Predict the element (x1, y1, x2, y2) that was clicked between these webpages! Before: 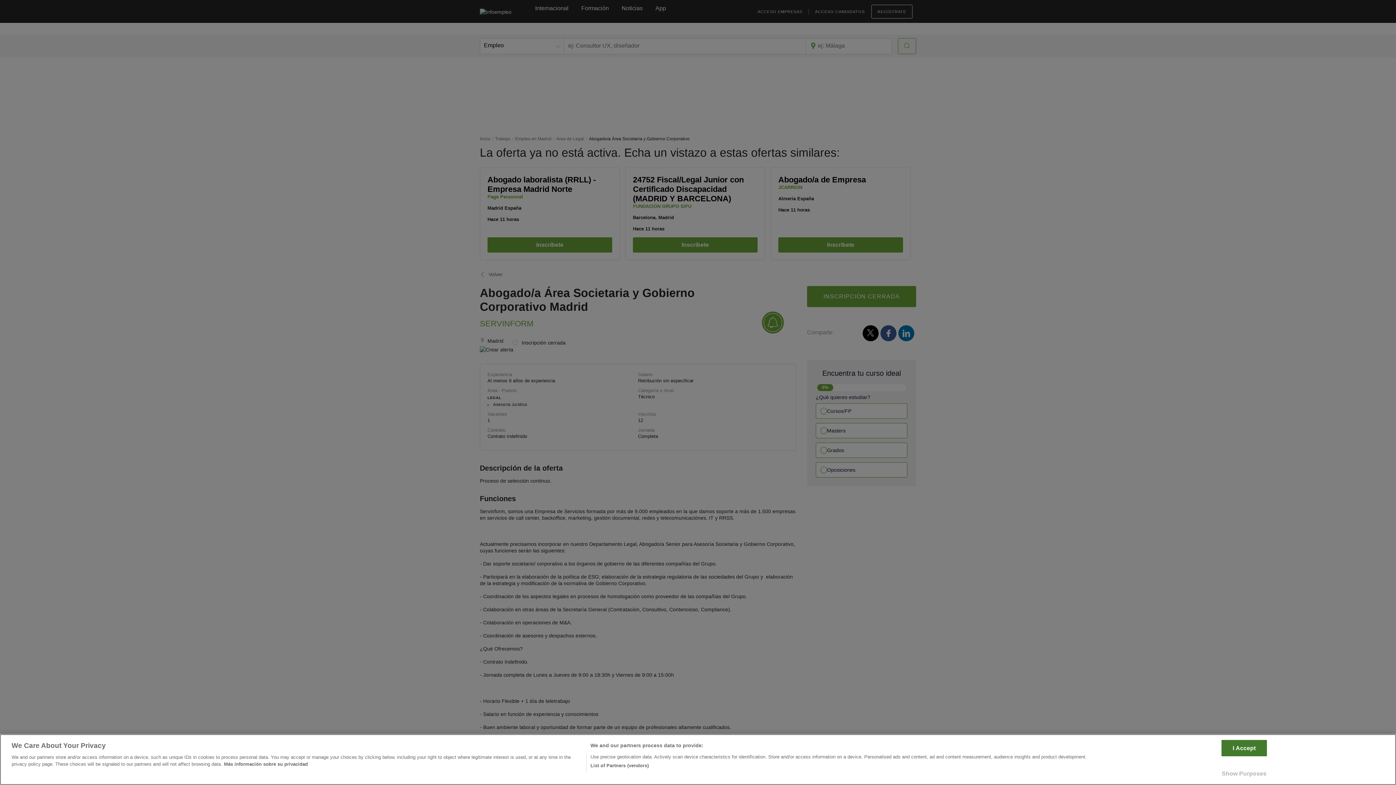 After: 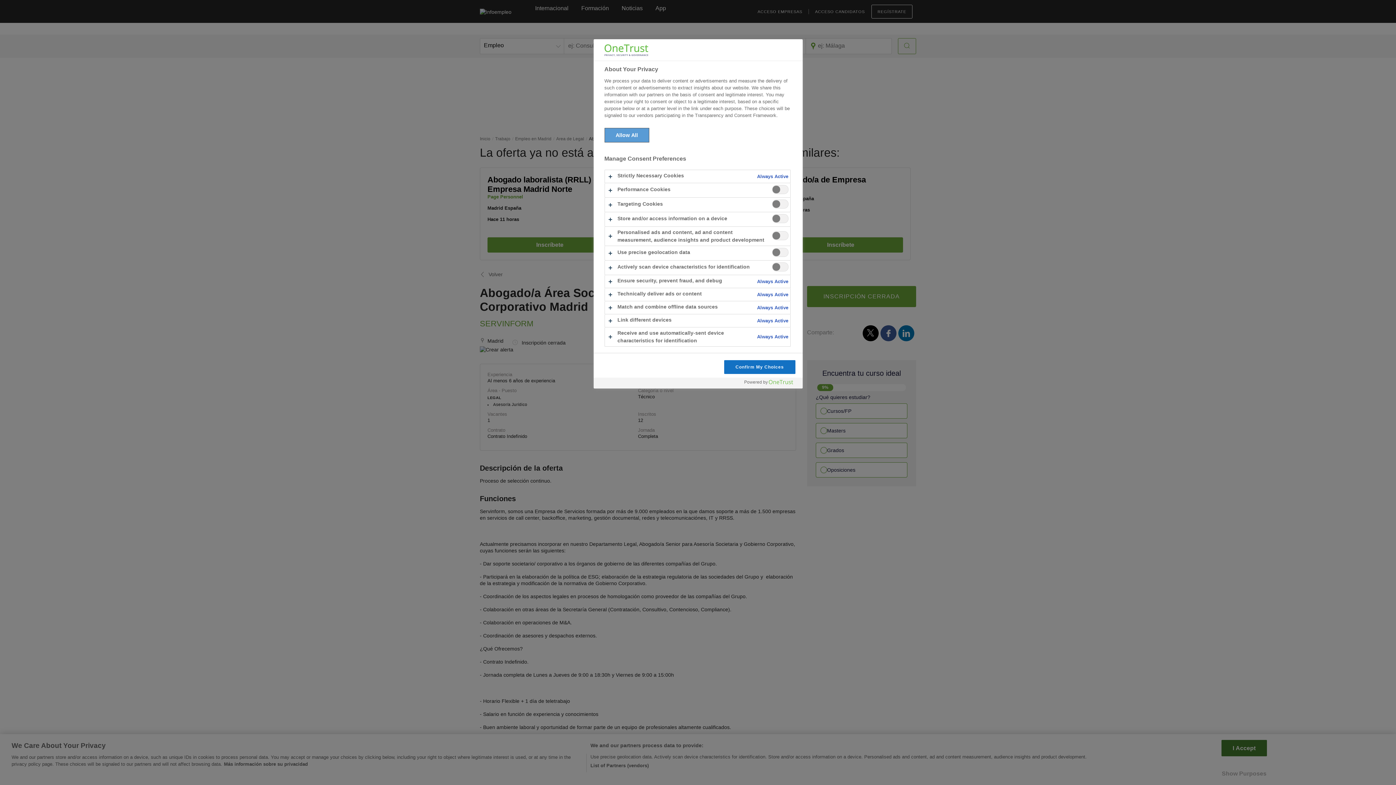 Action: label: Show Purposes bbox: (1221, 766, 1267, 781)